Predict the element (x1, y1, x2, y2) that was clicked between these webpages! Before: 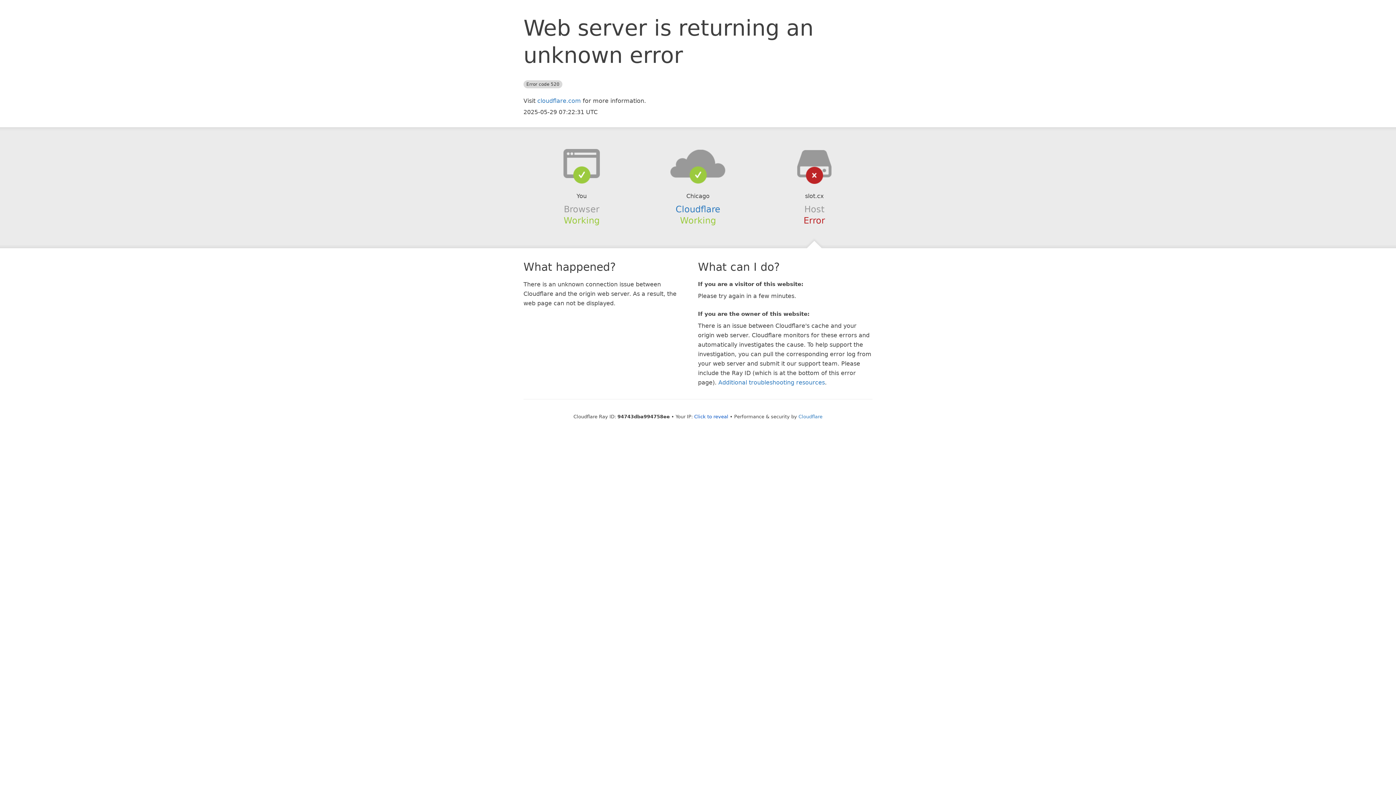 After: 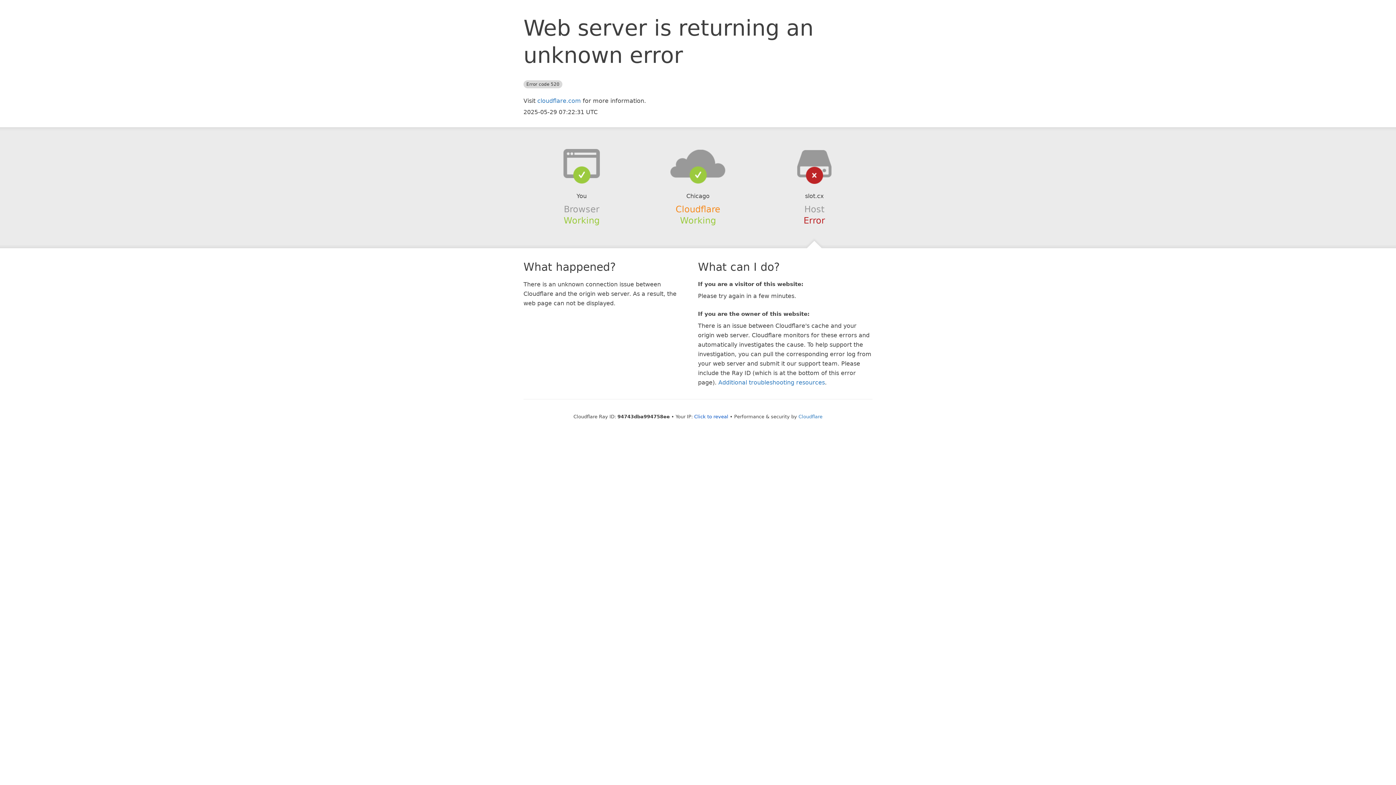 Action: label: Cloudflare bbox: (675, 204, 720, 214)